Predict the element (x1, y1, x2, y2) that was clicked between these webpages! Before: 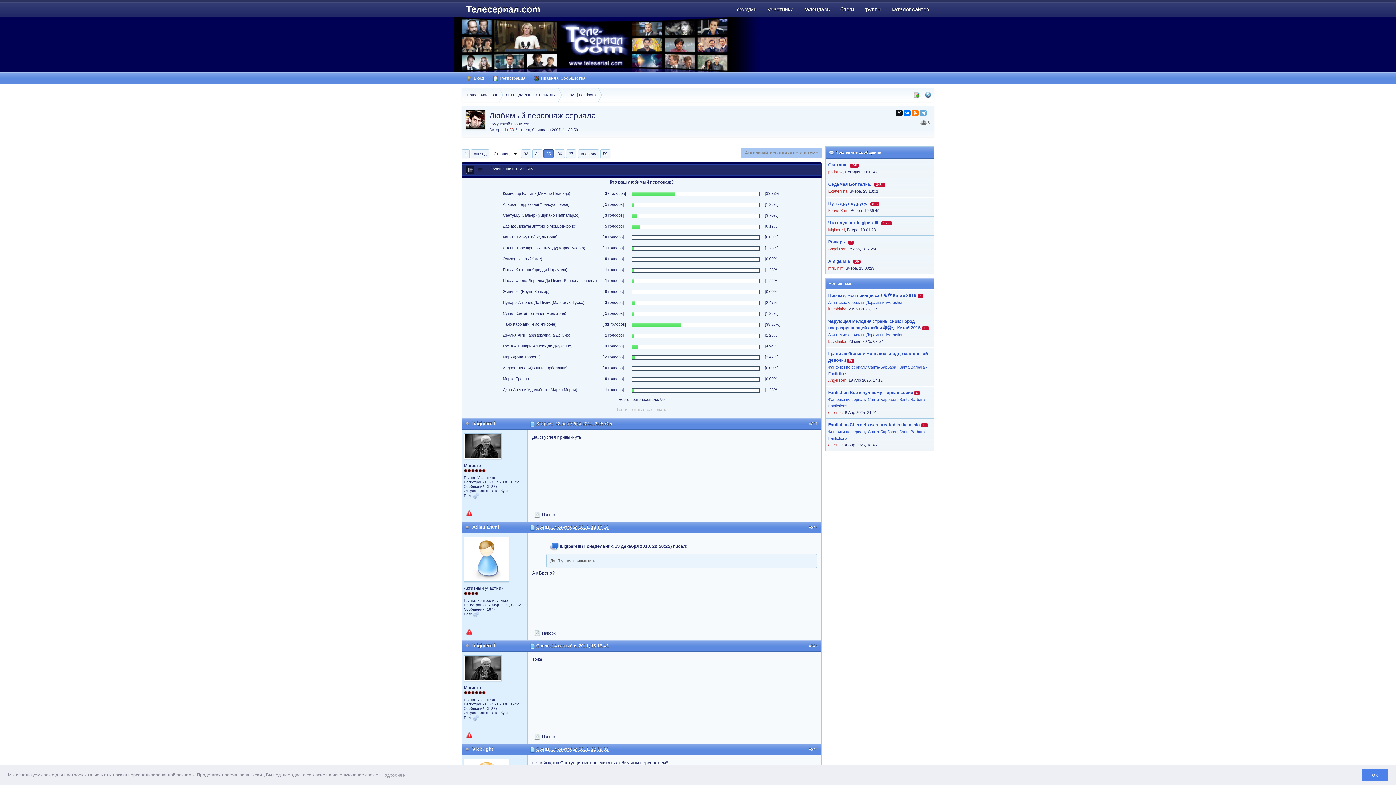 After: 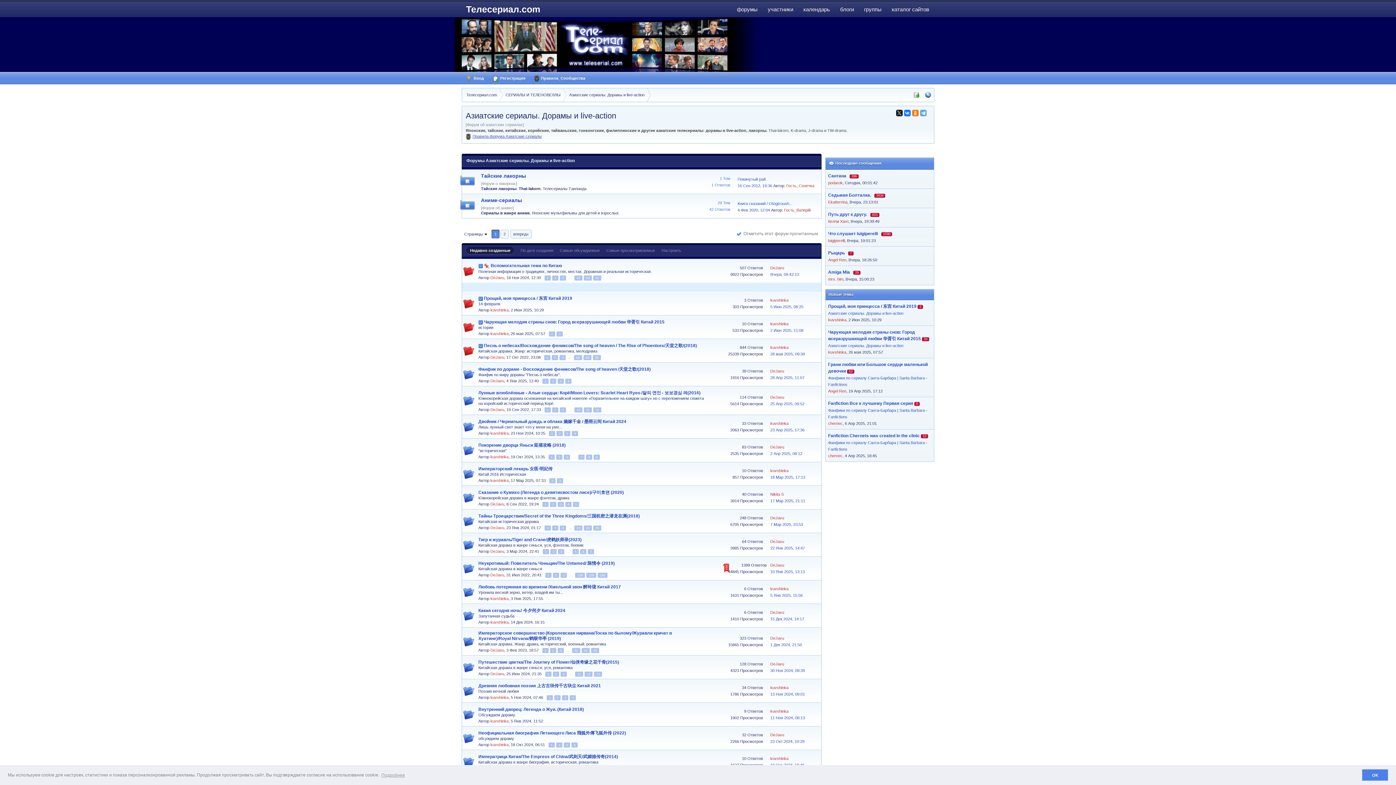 Action: label: Азиатские сериалы. Дорамы и live-action bbox: (828, 300, 903, 304)